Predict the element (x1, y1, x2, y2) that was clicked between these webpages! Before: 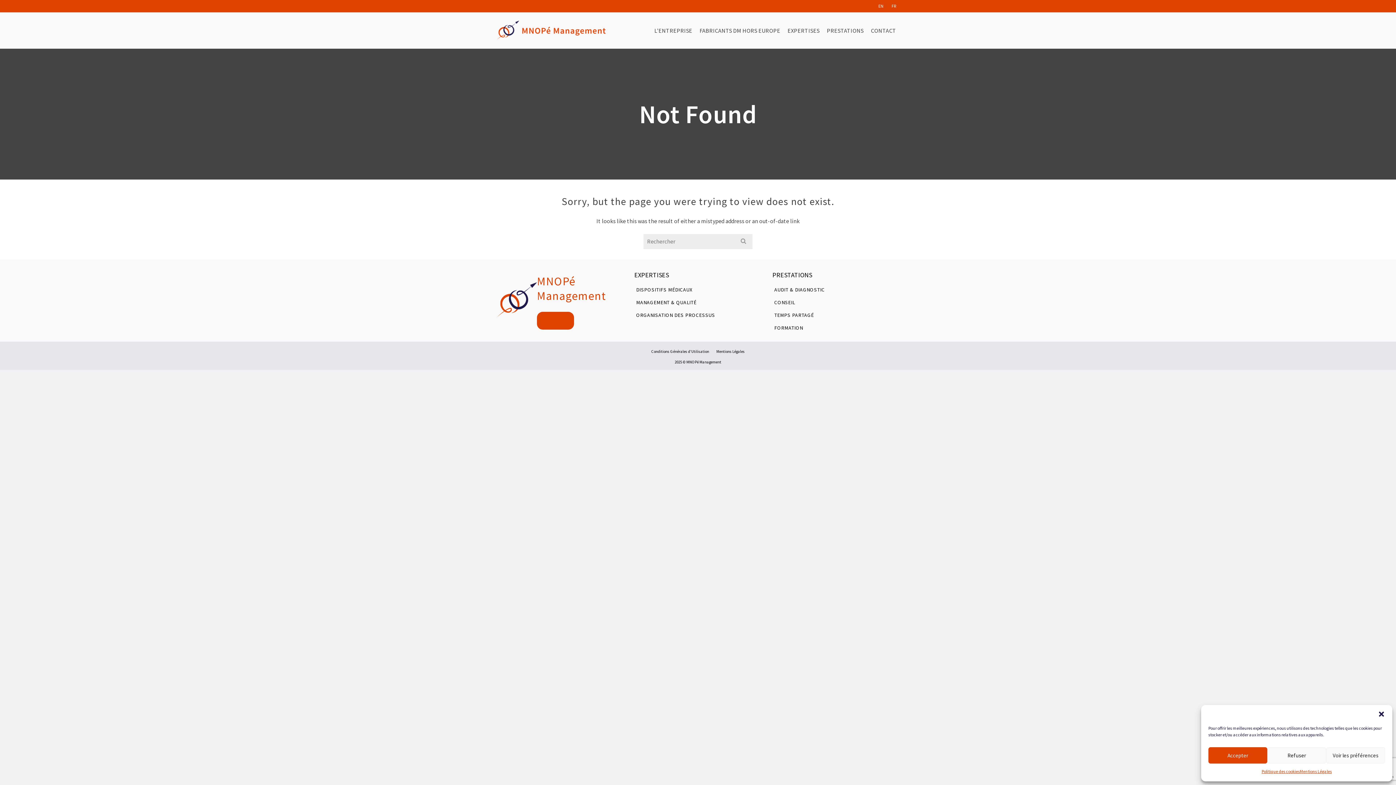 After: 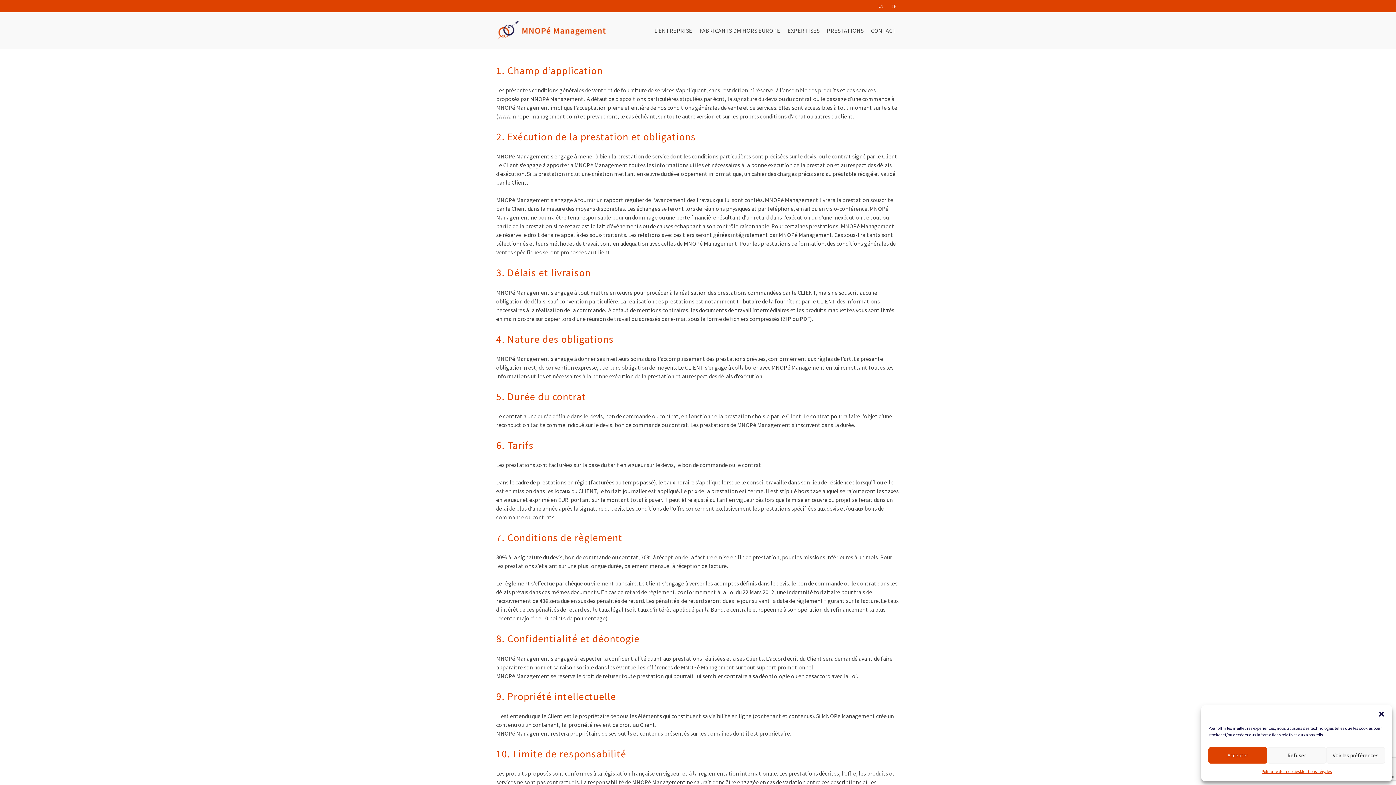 Action: bbox: (649, 347, 711, 355) label: Conditions Générales d’Utilisation